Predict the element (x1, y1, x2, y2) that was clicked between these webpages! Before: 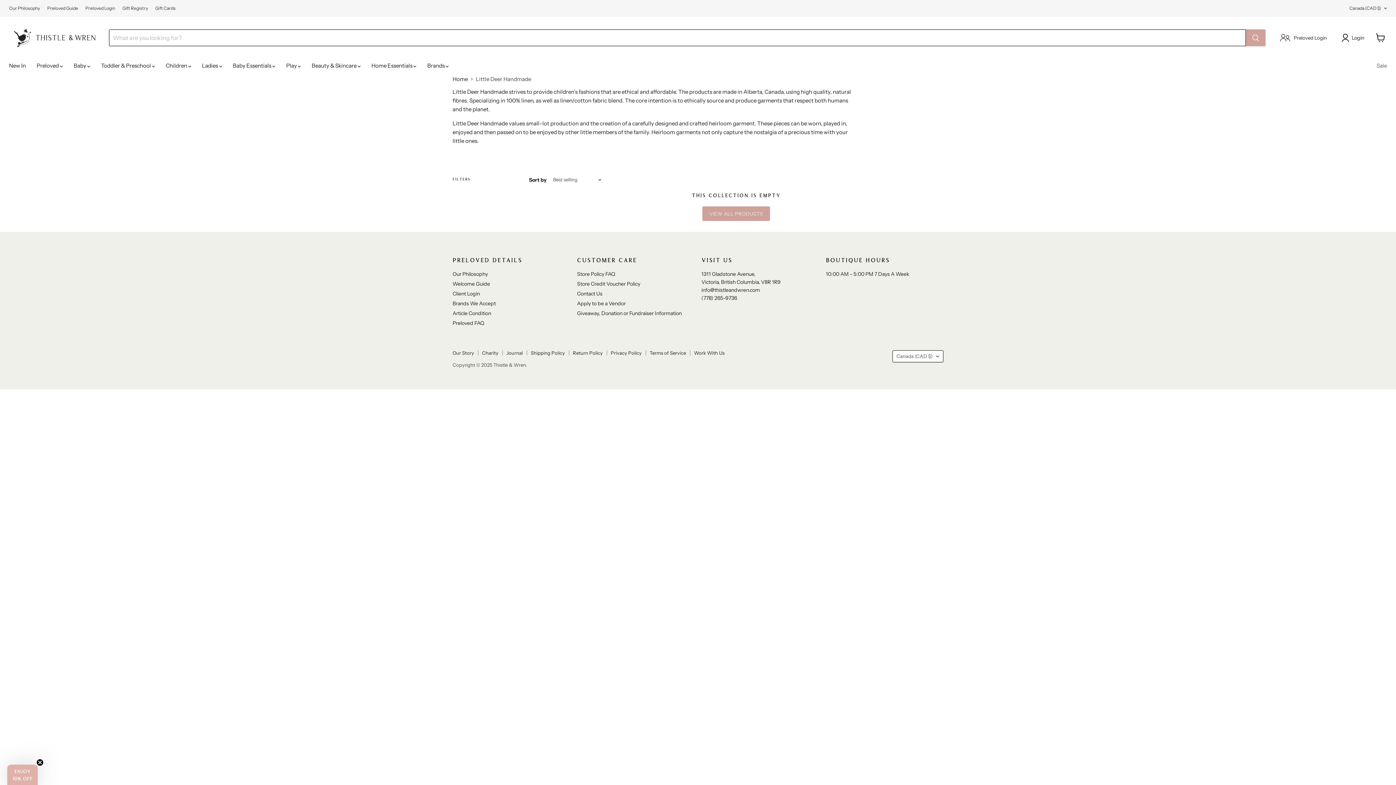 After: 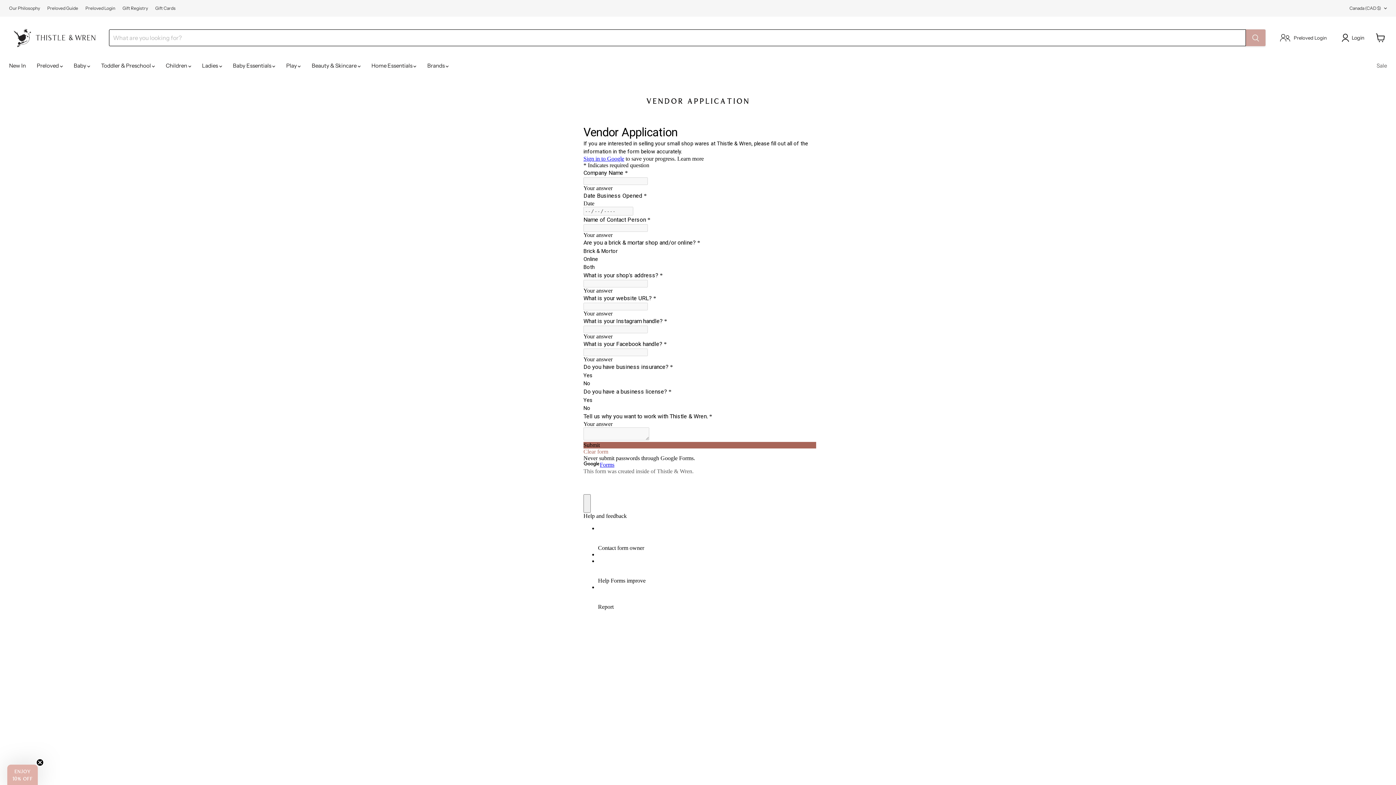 Action: label: Apply to be a Vendor bbox: (577, 300, 625, 307)